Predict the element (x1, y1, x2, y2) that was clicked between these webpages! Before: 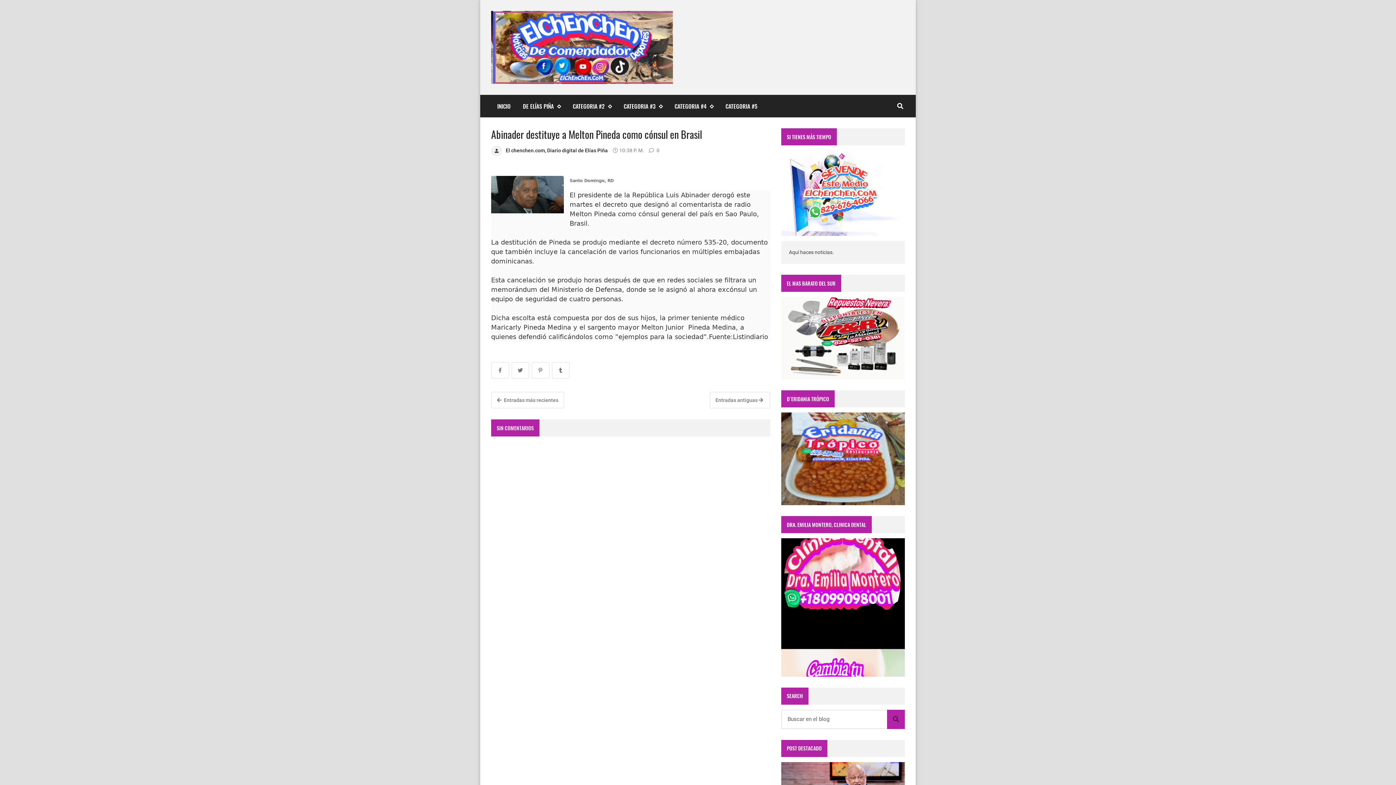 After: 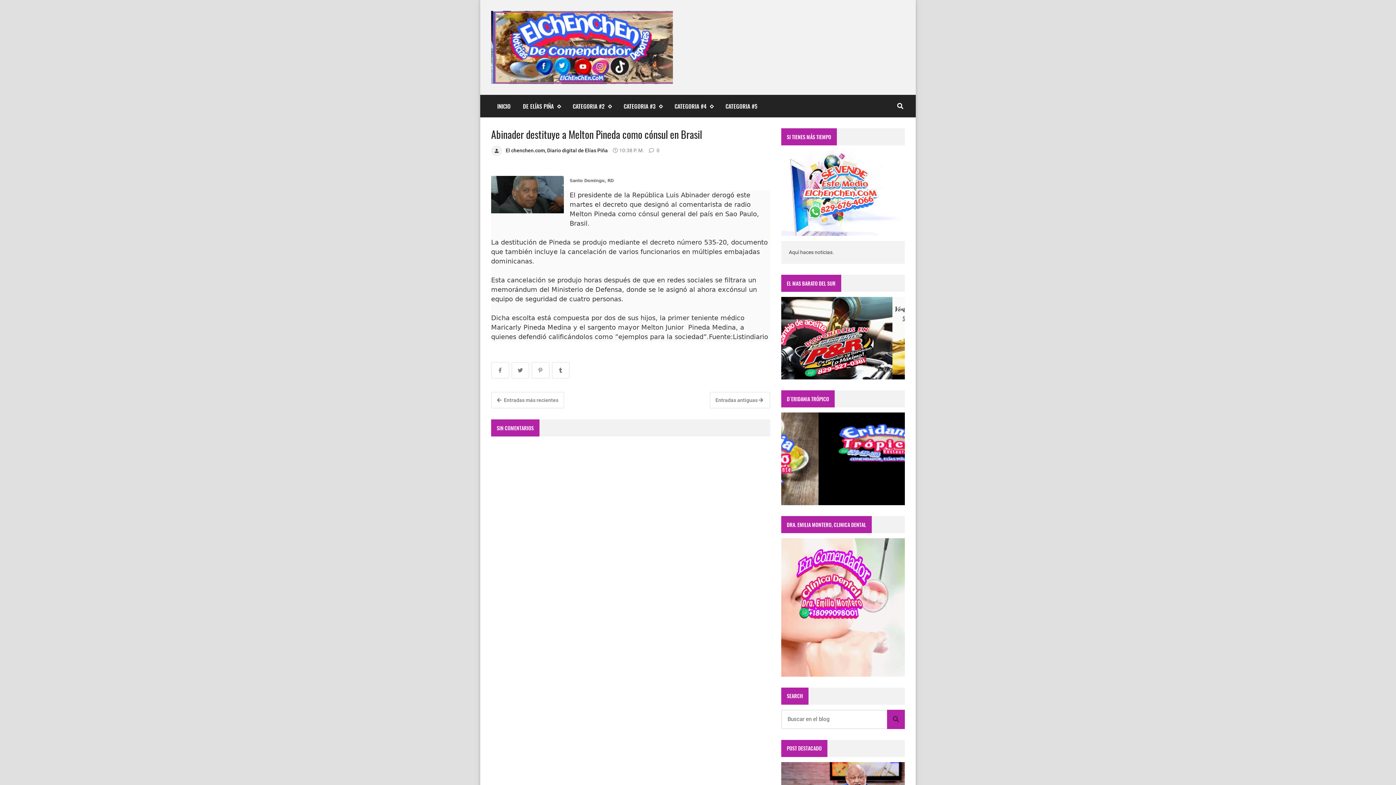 Action: bbox: (491, 147, 609, 153) label:  El chenchen.com, Diario digital de Elías Piña 